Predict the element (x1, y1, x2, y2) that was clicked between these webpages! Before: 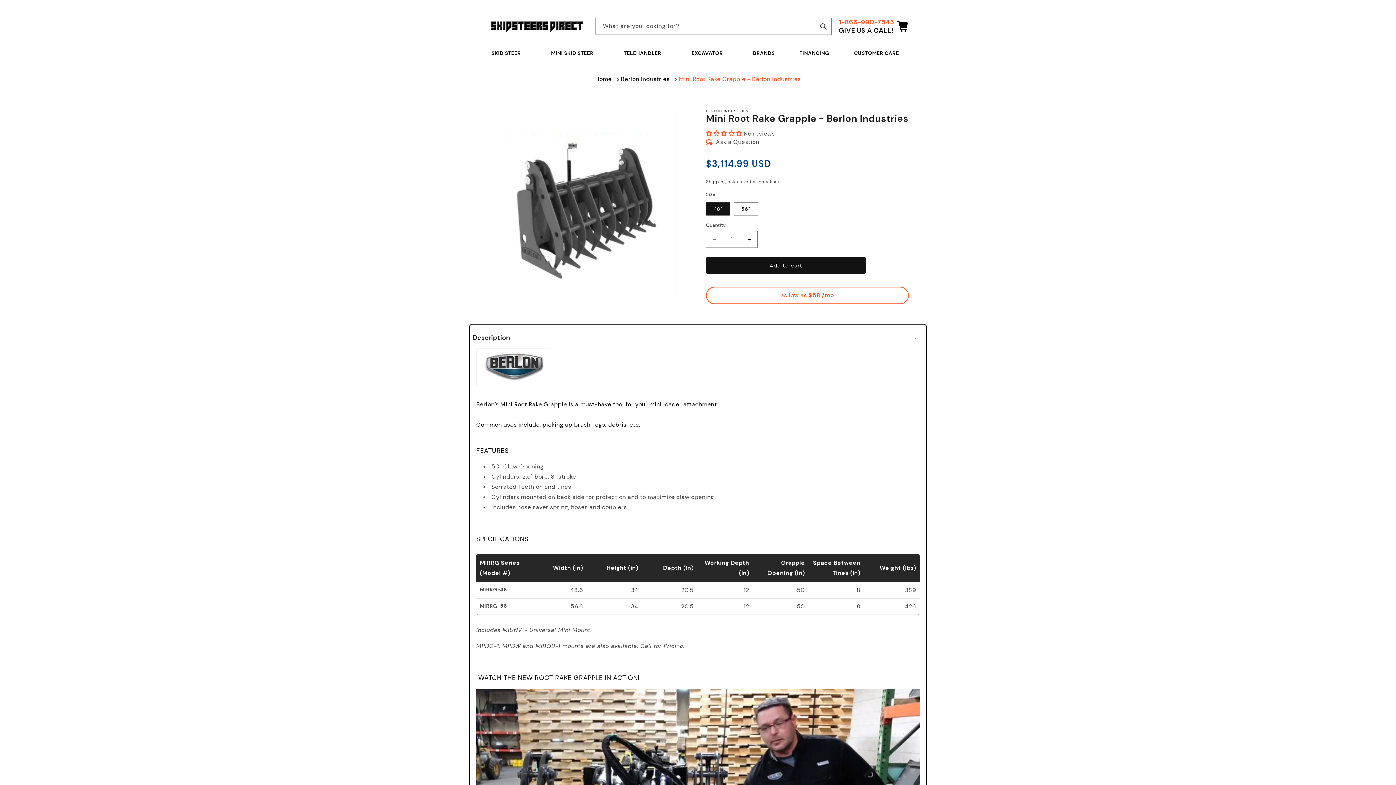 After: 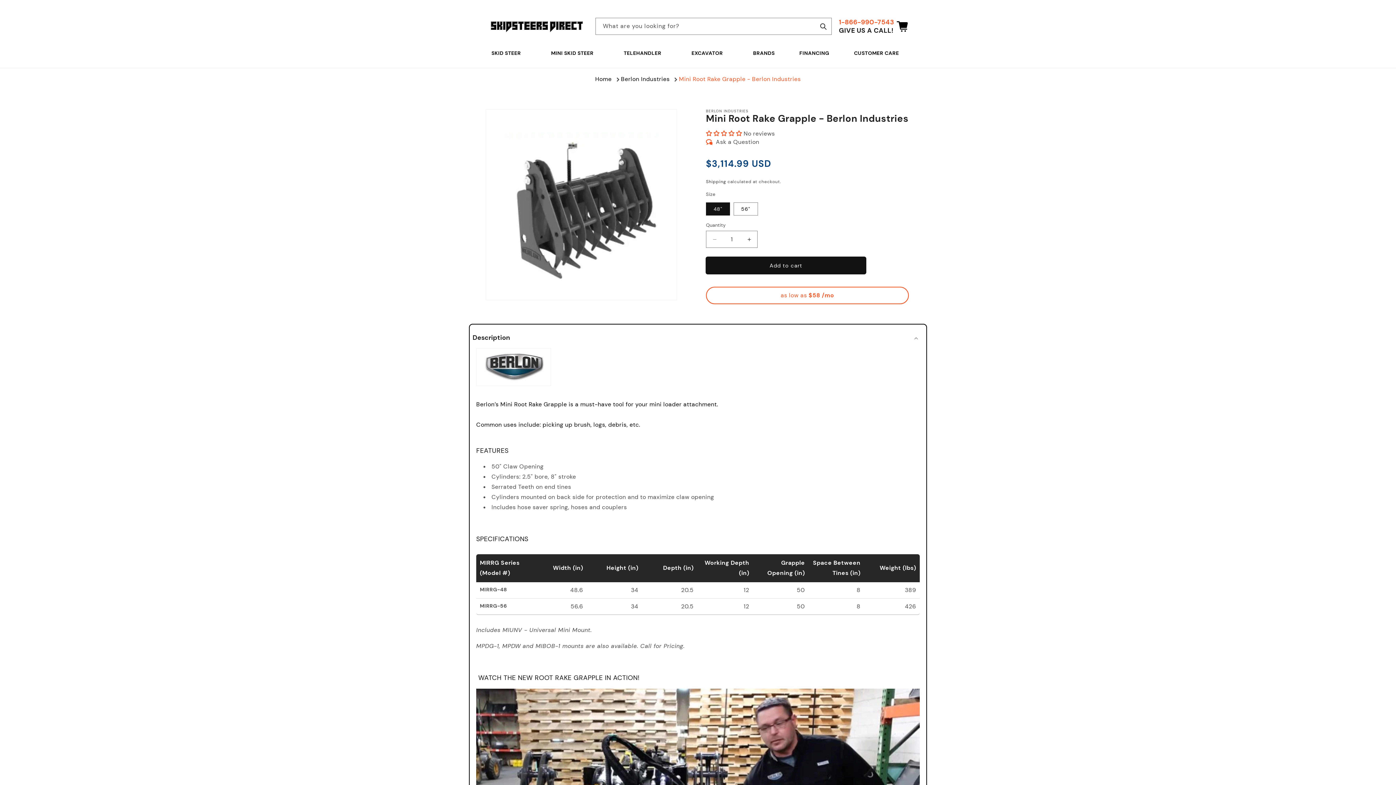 Action: bbox: (706, 248, 866, 265) label: Add to cart